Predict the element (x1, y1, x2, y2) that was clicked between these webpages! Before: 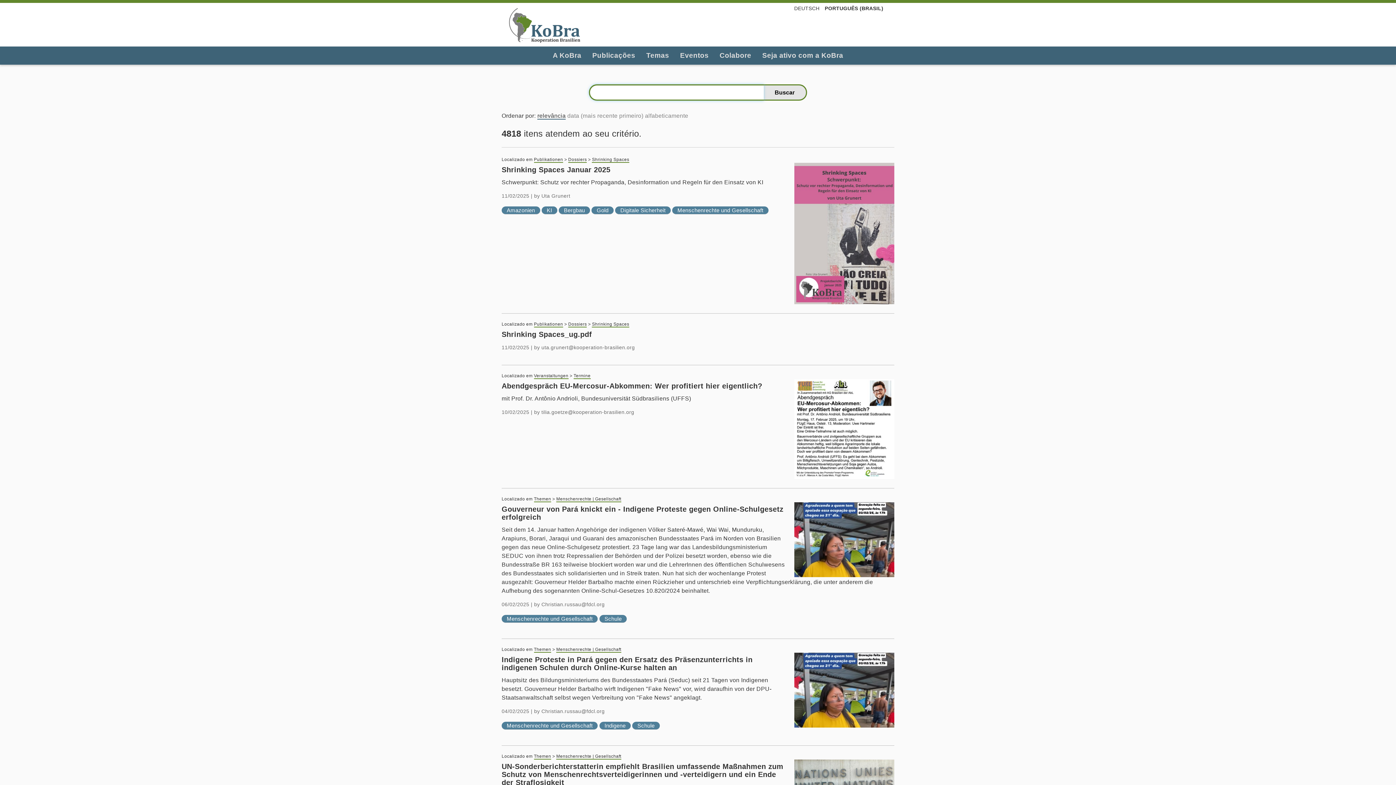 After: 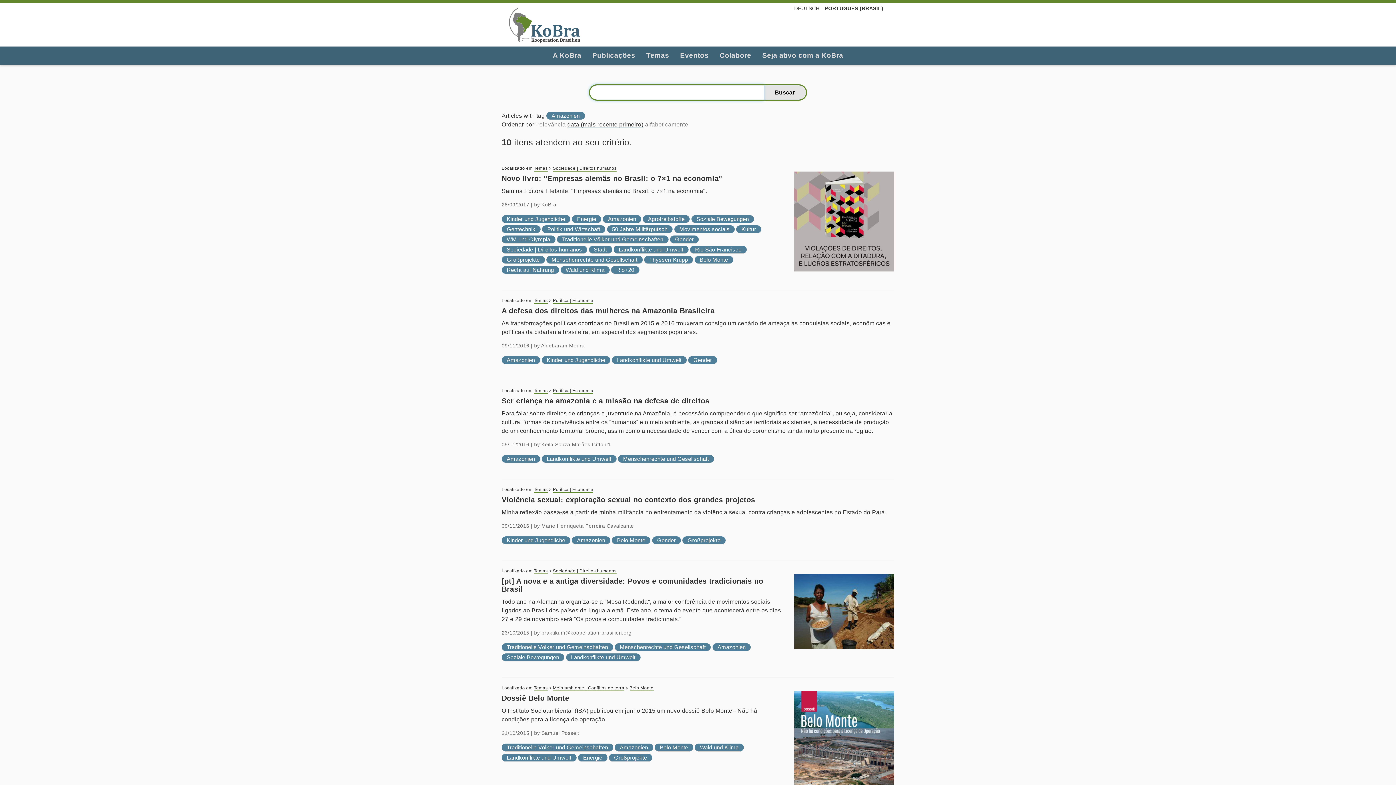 Action: bbox: (501, 206, 540, 214) label: Amazonien